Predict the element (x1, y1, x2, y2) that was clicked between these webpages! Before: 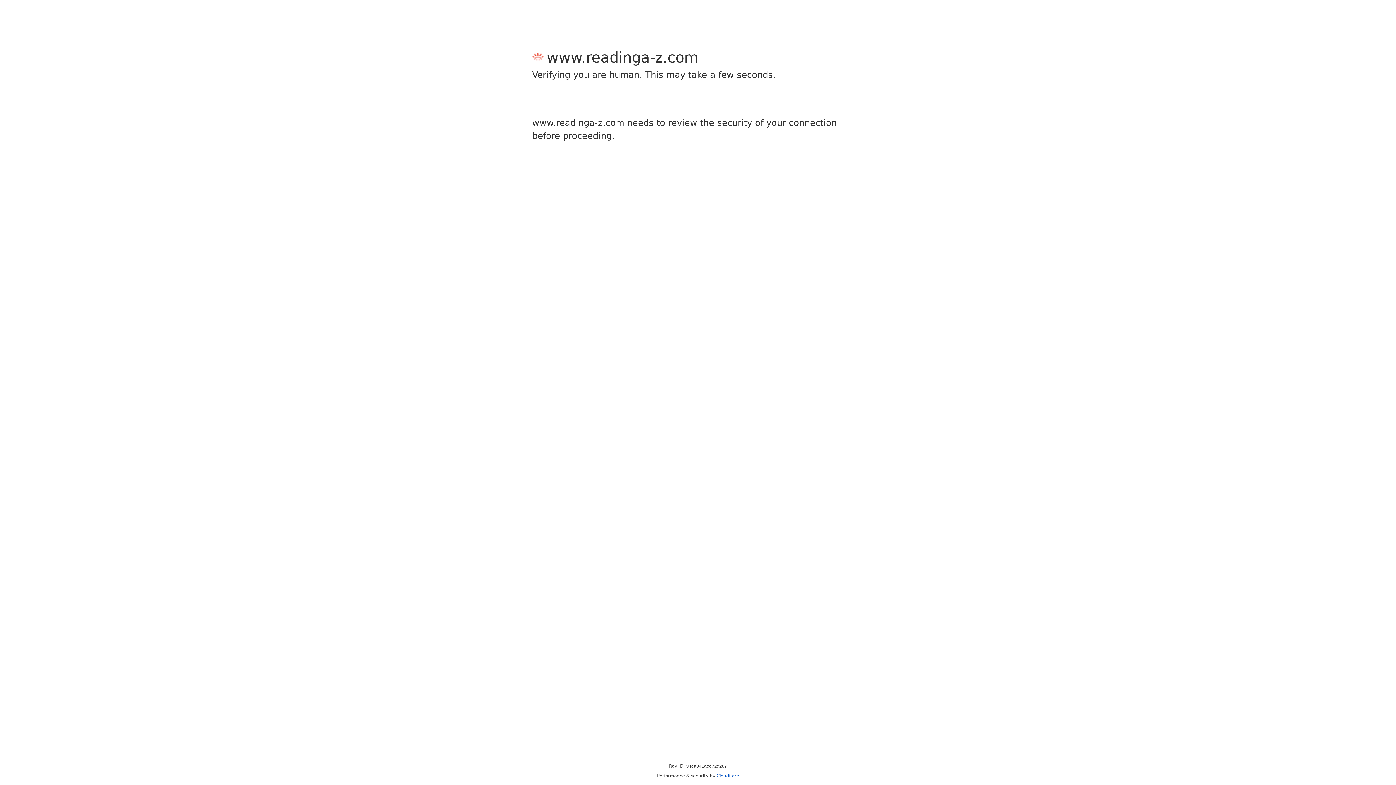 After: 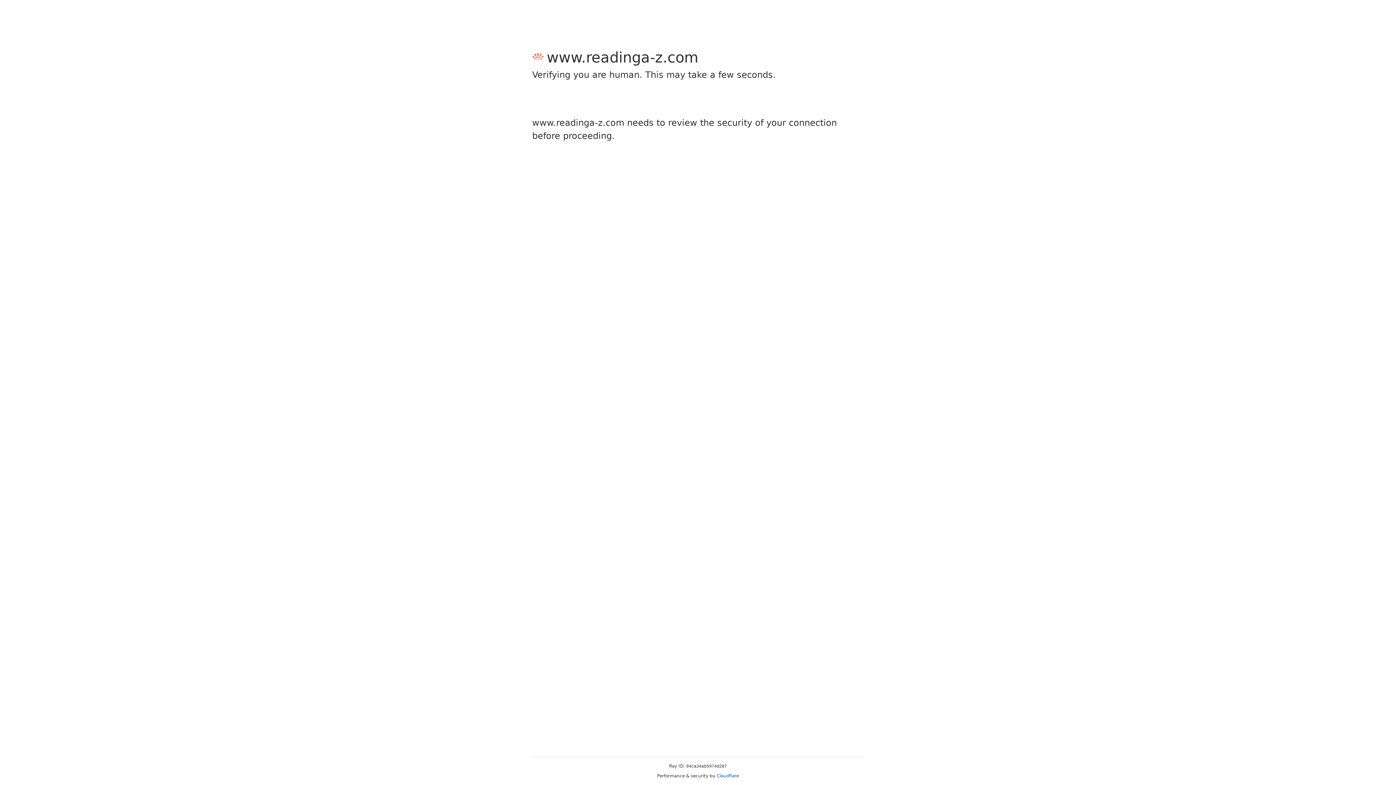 Action: bbox: (716, 773, 739, 778) label: Cloudflare